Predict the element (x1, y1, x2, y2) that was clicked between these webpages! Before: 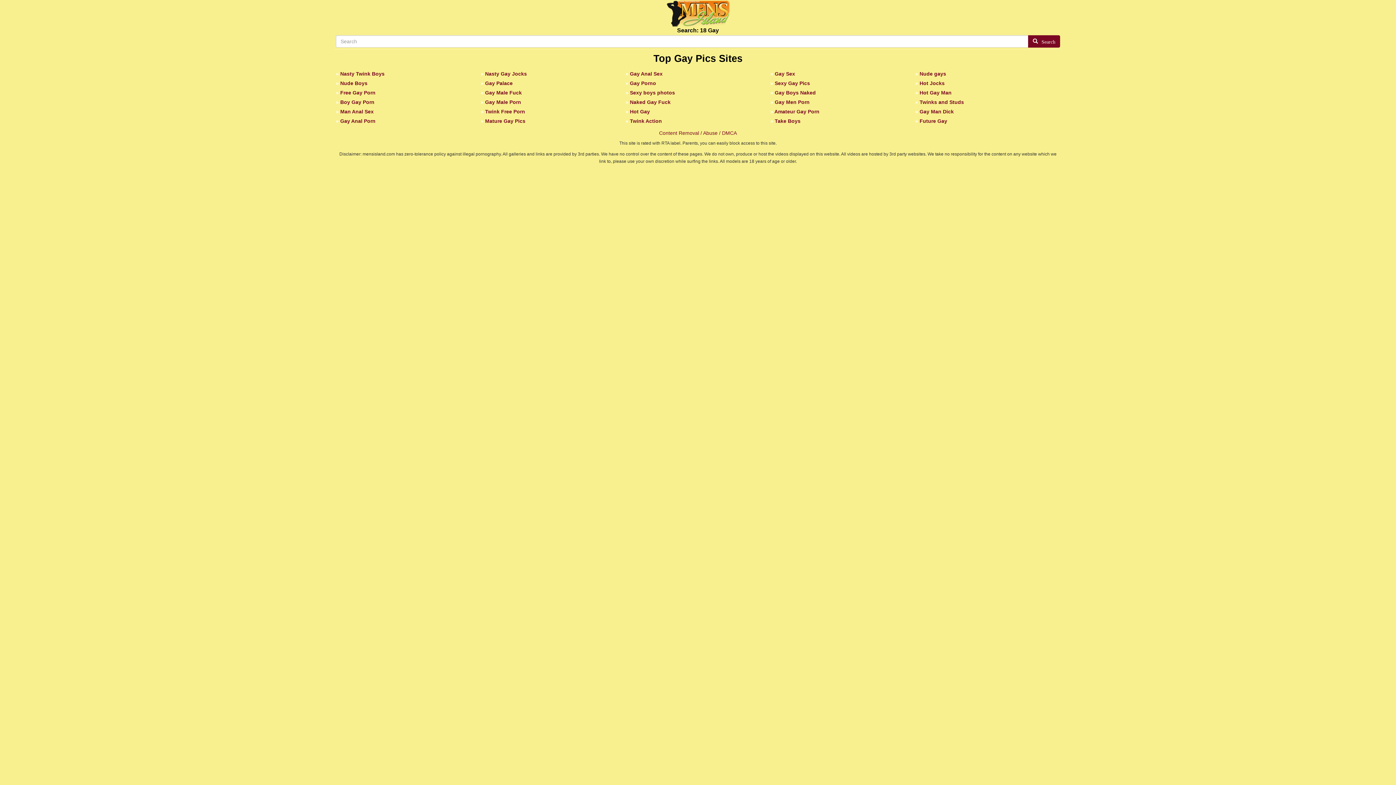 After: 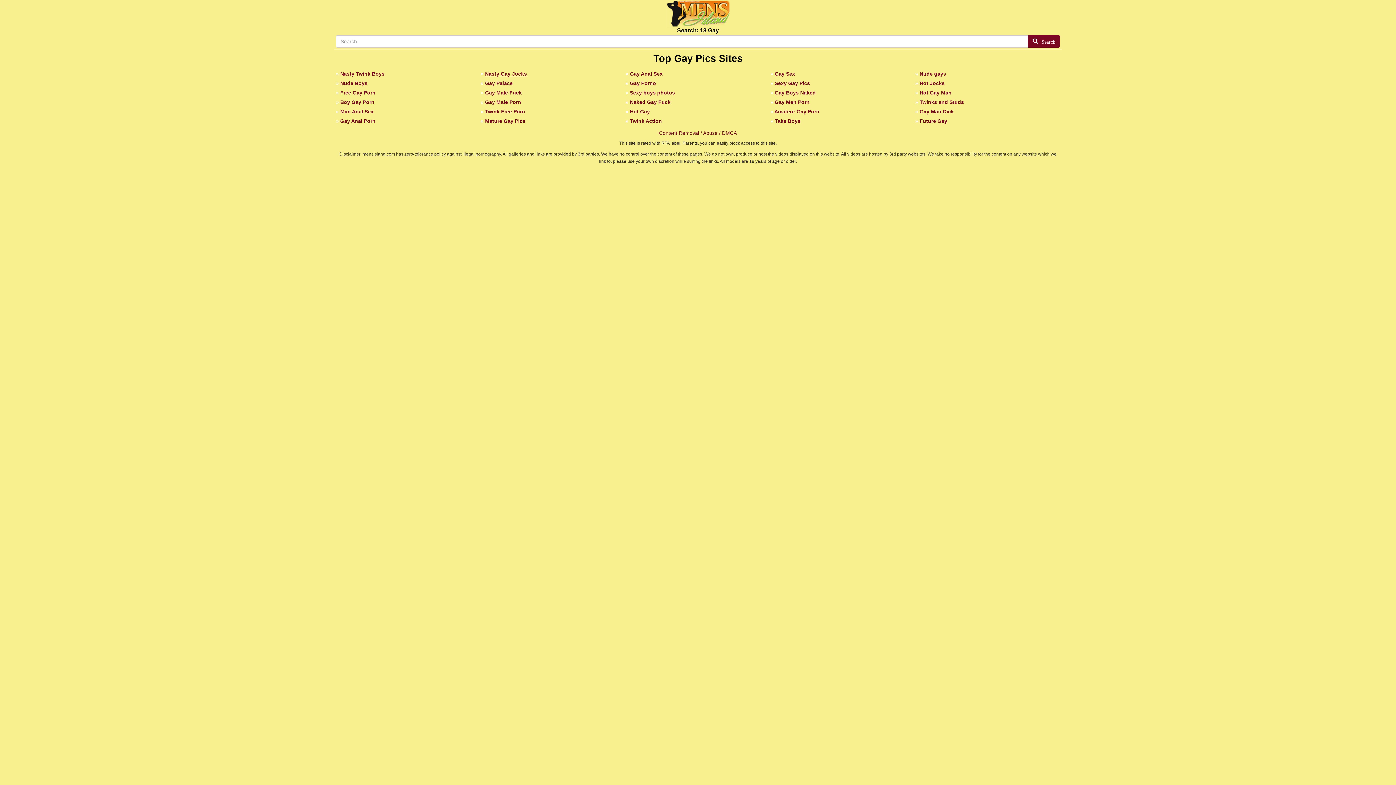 Action: bbox: (485, 70, 527, 76) label: Nasty Gay Jocks